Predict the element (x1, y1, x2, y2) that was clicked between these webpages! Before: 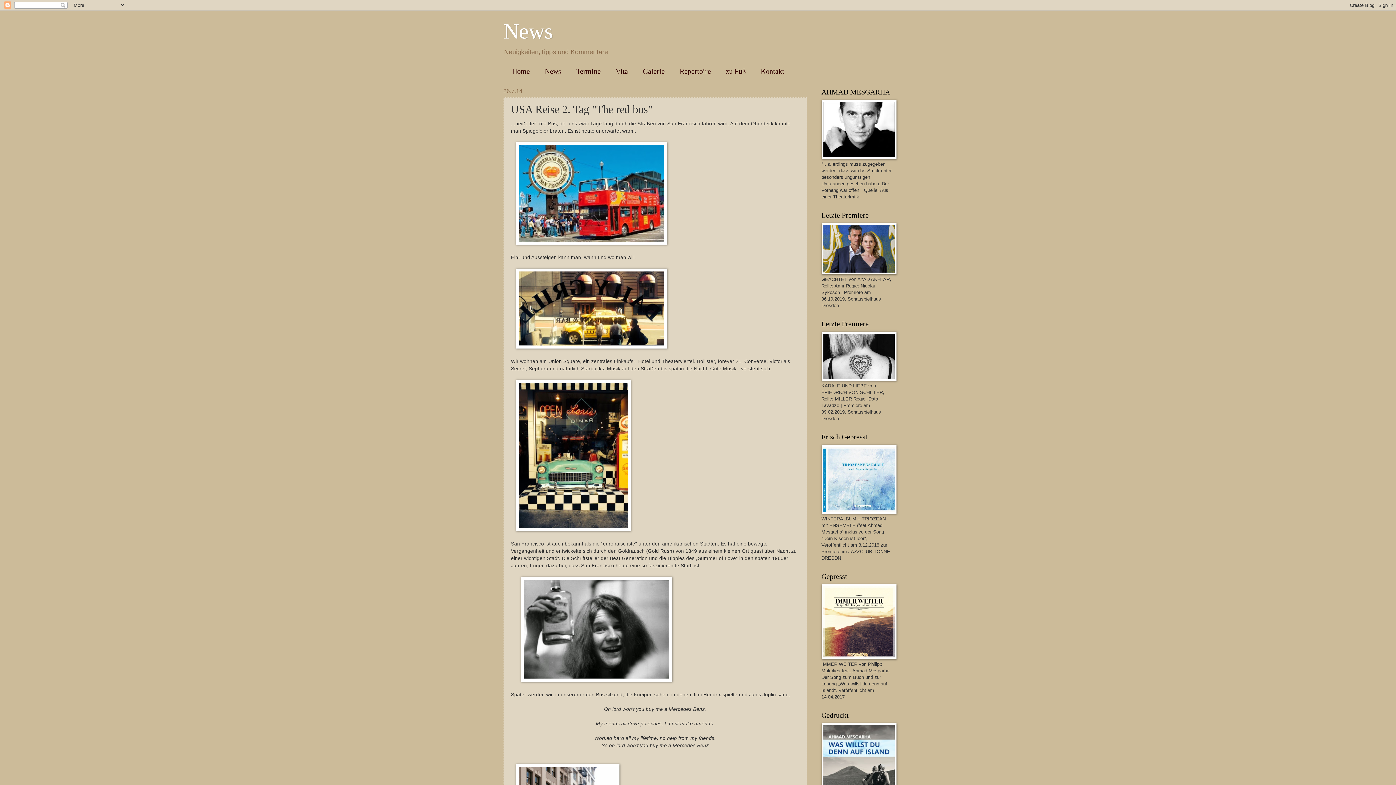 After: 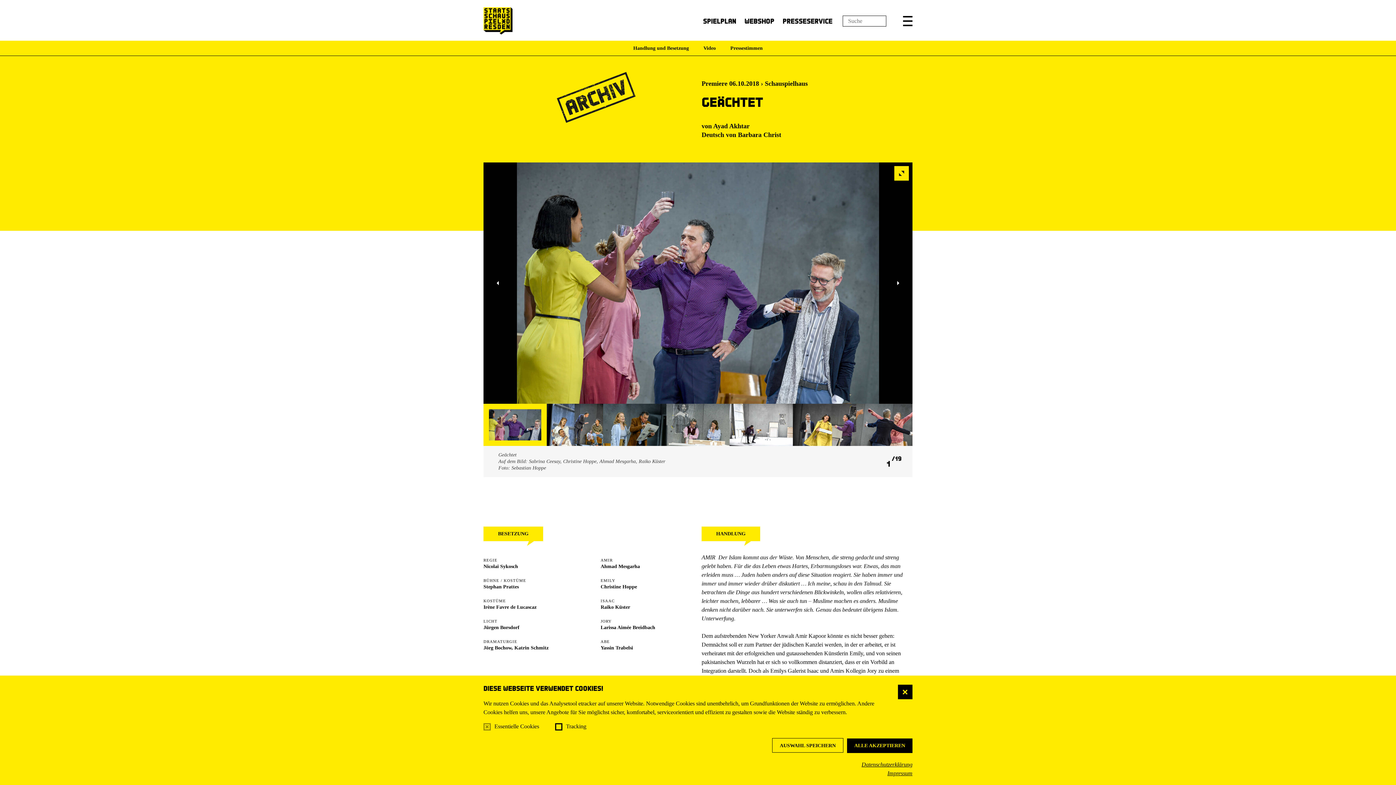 Action: bbox: (821, 270, 896, 275)